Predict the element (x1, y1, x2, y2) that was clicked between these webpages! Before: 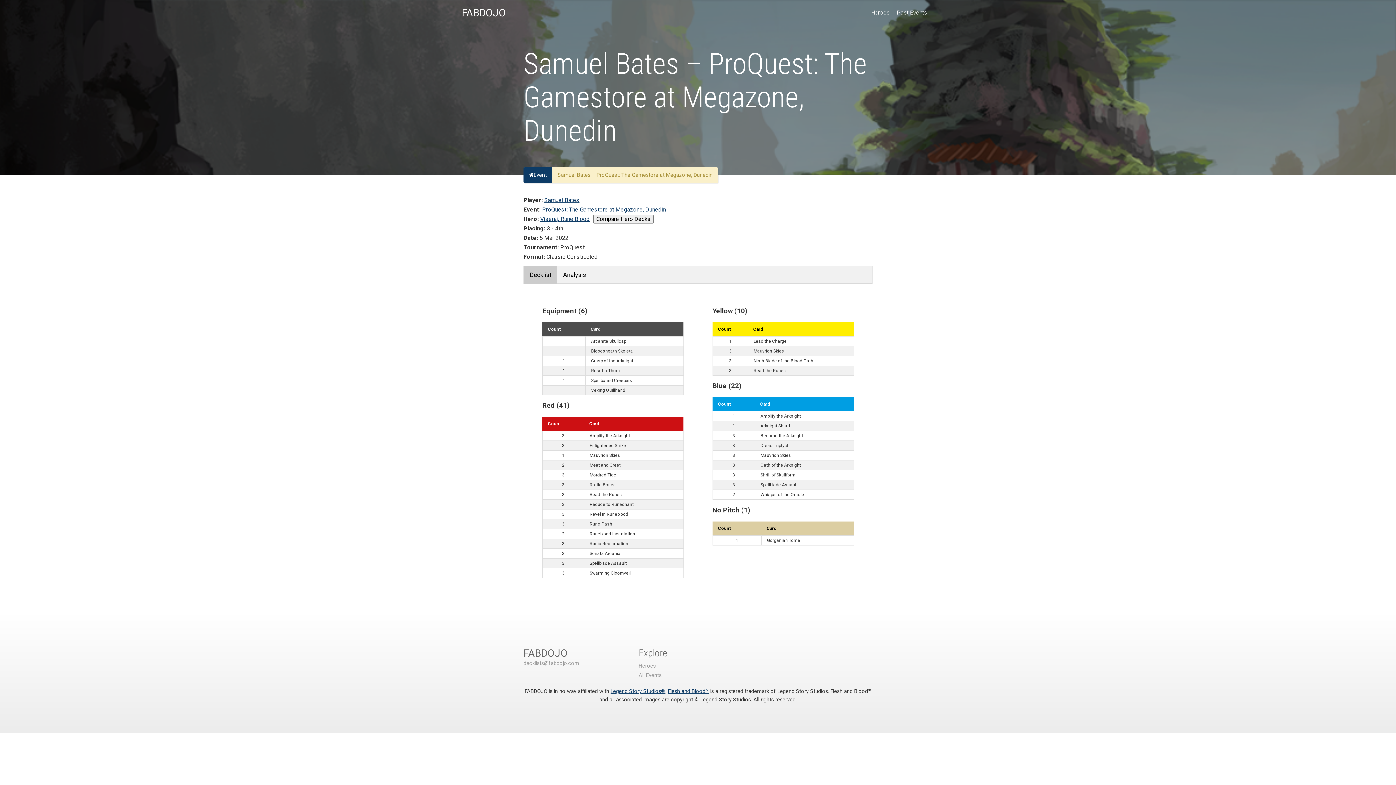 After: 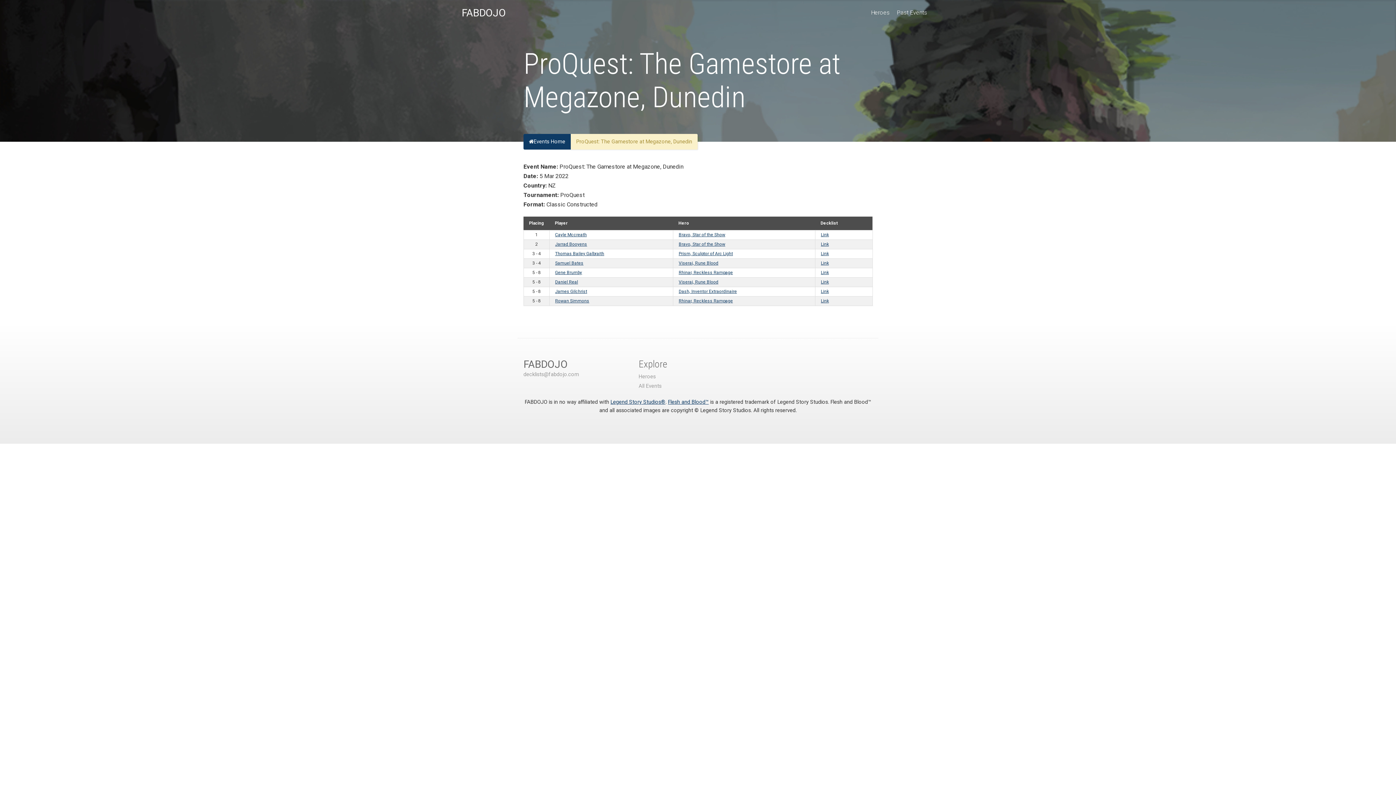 Action: label: Event bbox: (523, 167, 552, 183)